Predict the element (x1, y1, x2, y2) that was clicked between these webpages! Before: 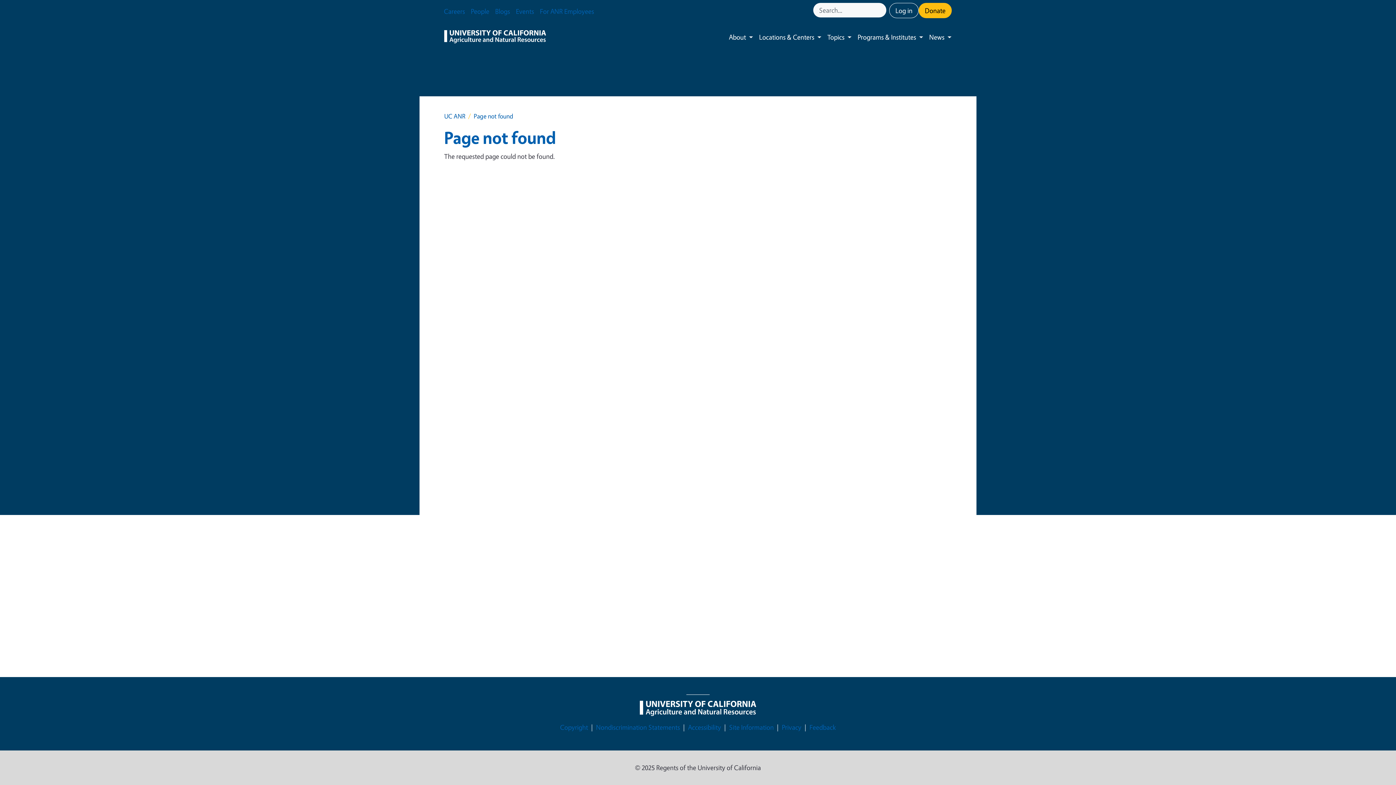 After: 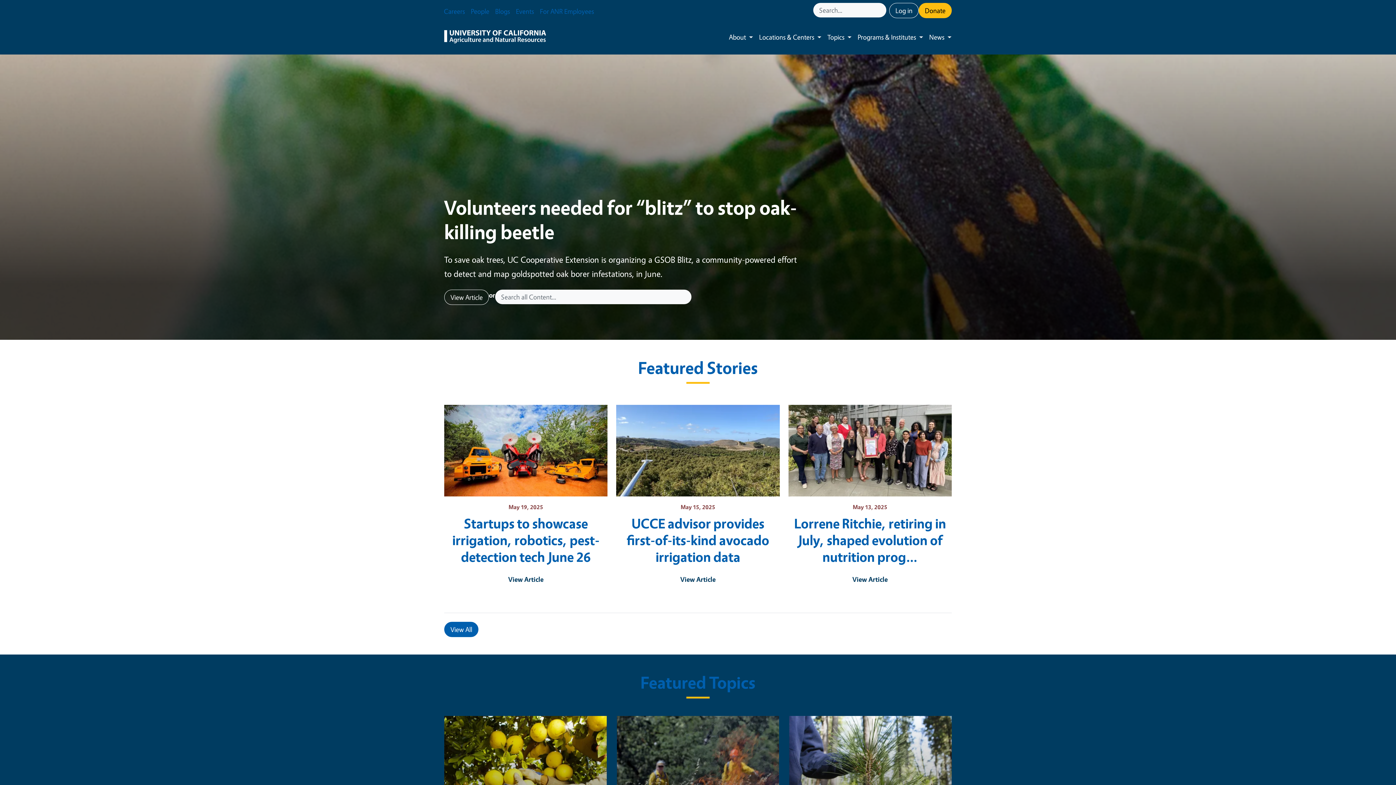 Action: bbox: (444, 28, 546, 45)